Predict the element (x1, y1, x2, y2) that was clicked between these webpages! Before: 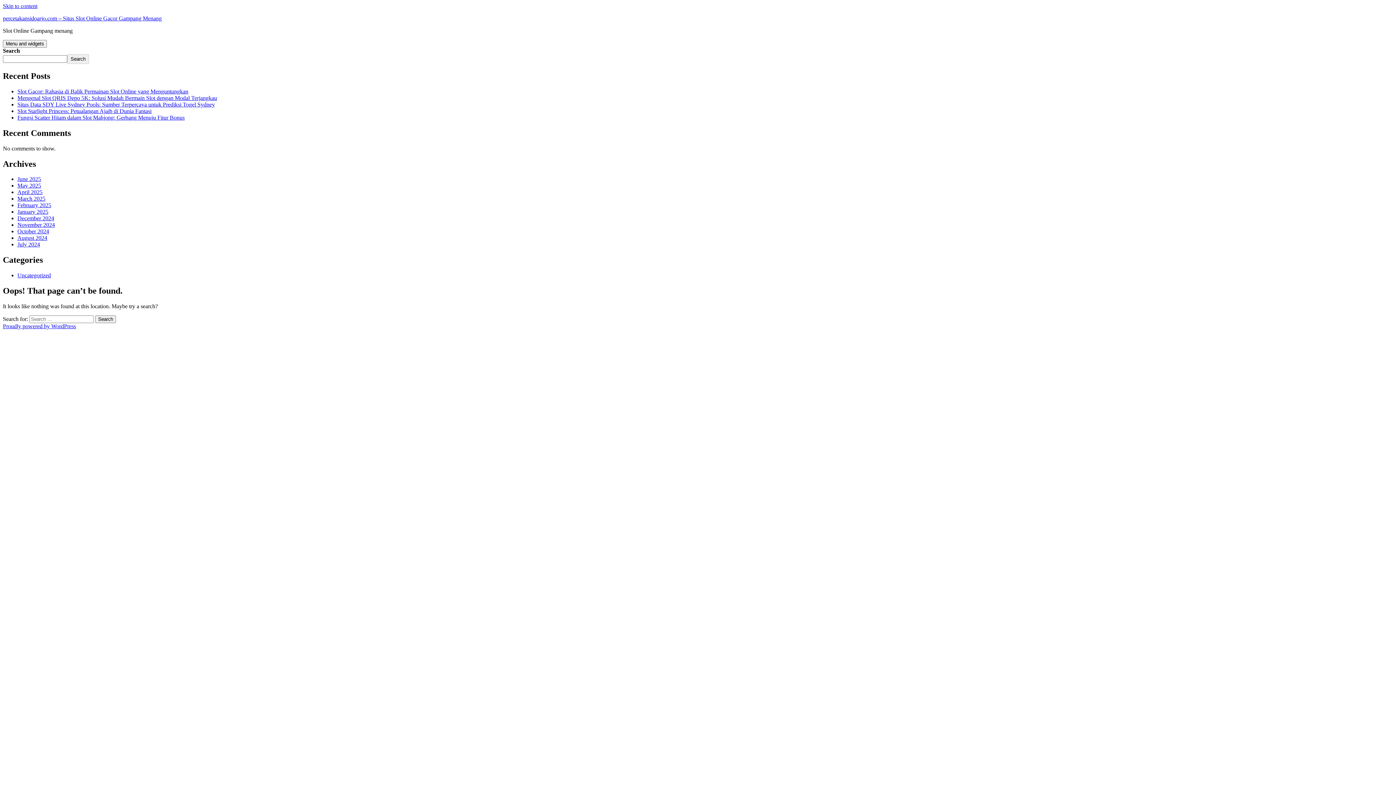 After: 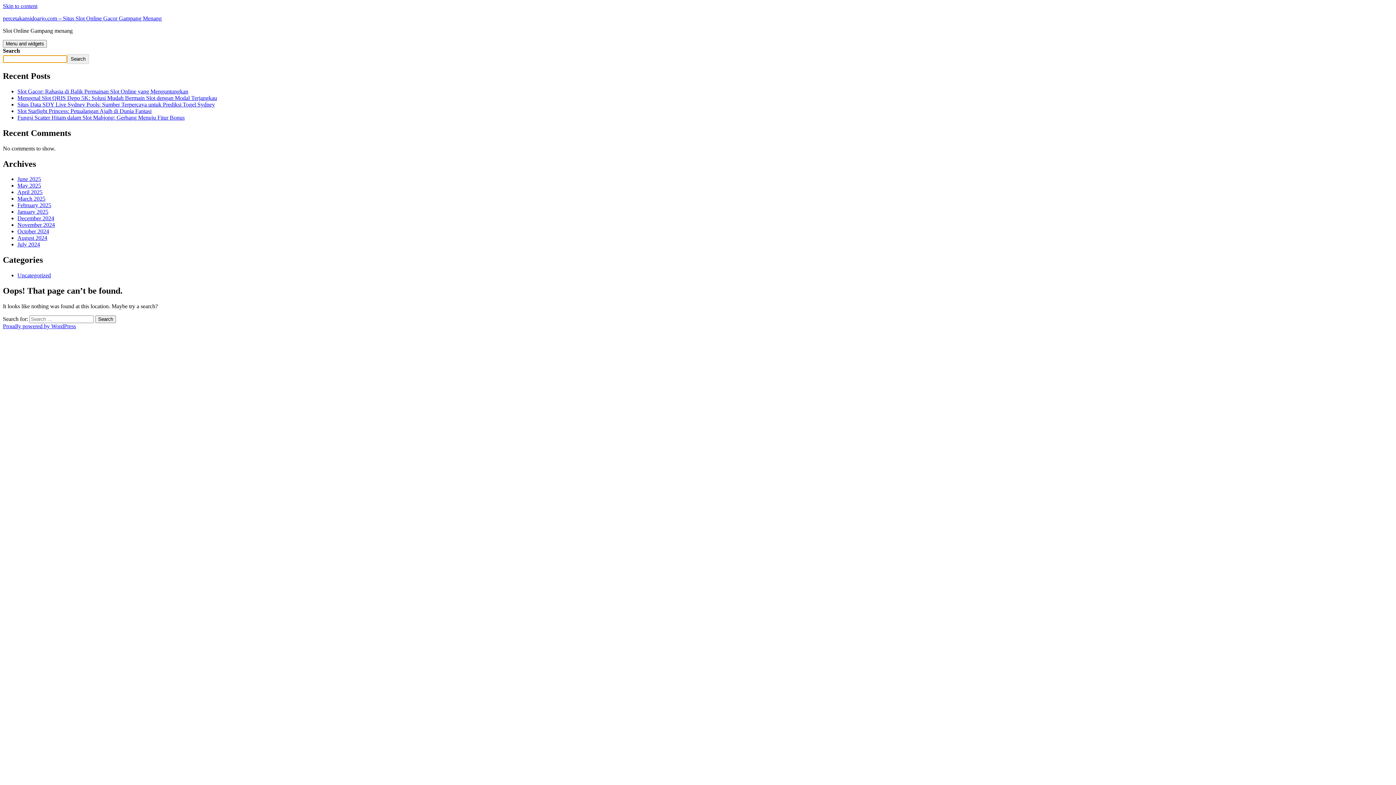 Action: label: Search bbox: (67, 54, 88, 64)